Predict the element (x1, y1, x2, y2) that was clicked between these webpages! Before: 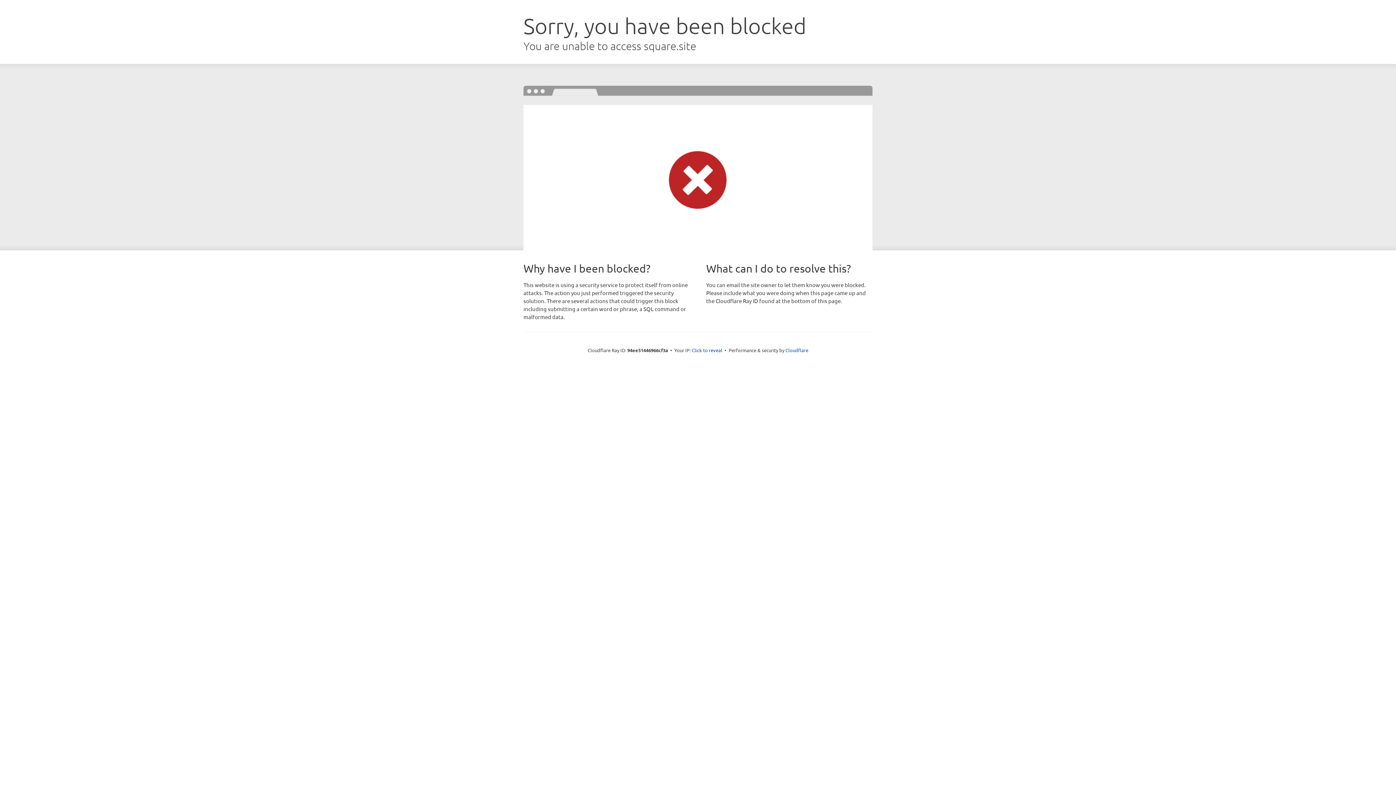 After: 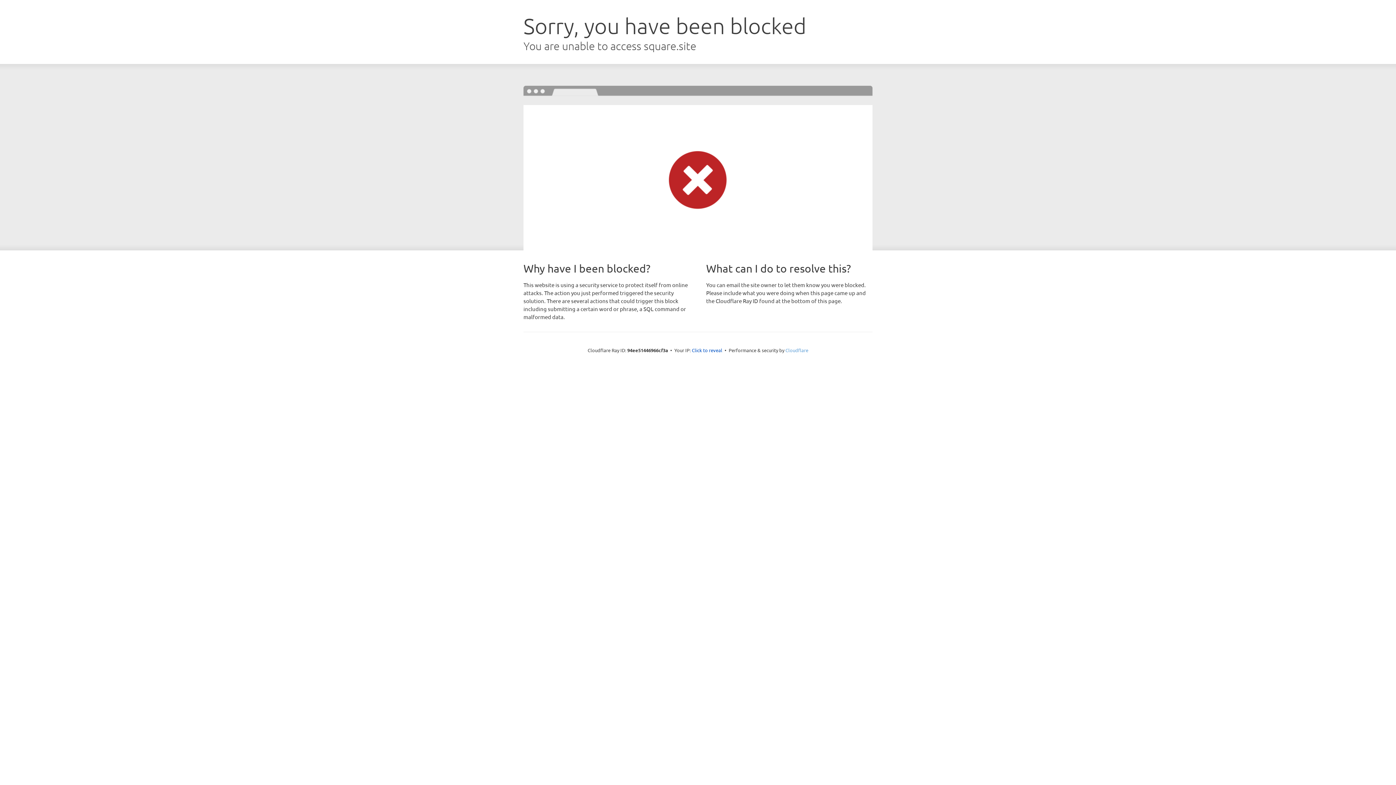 Action: label: Cloudflare bbox: (785, 347, 808, 353)